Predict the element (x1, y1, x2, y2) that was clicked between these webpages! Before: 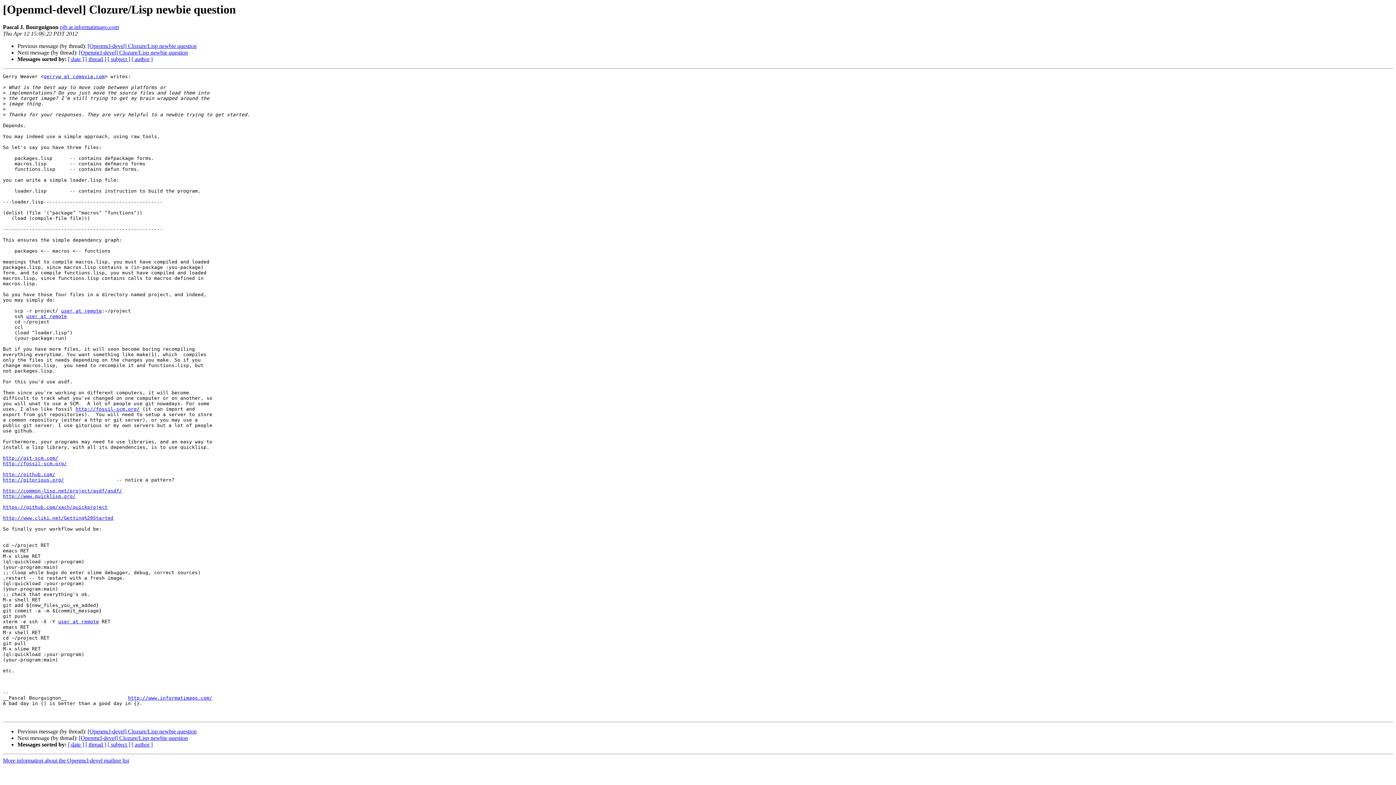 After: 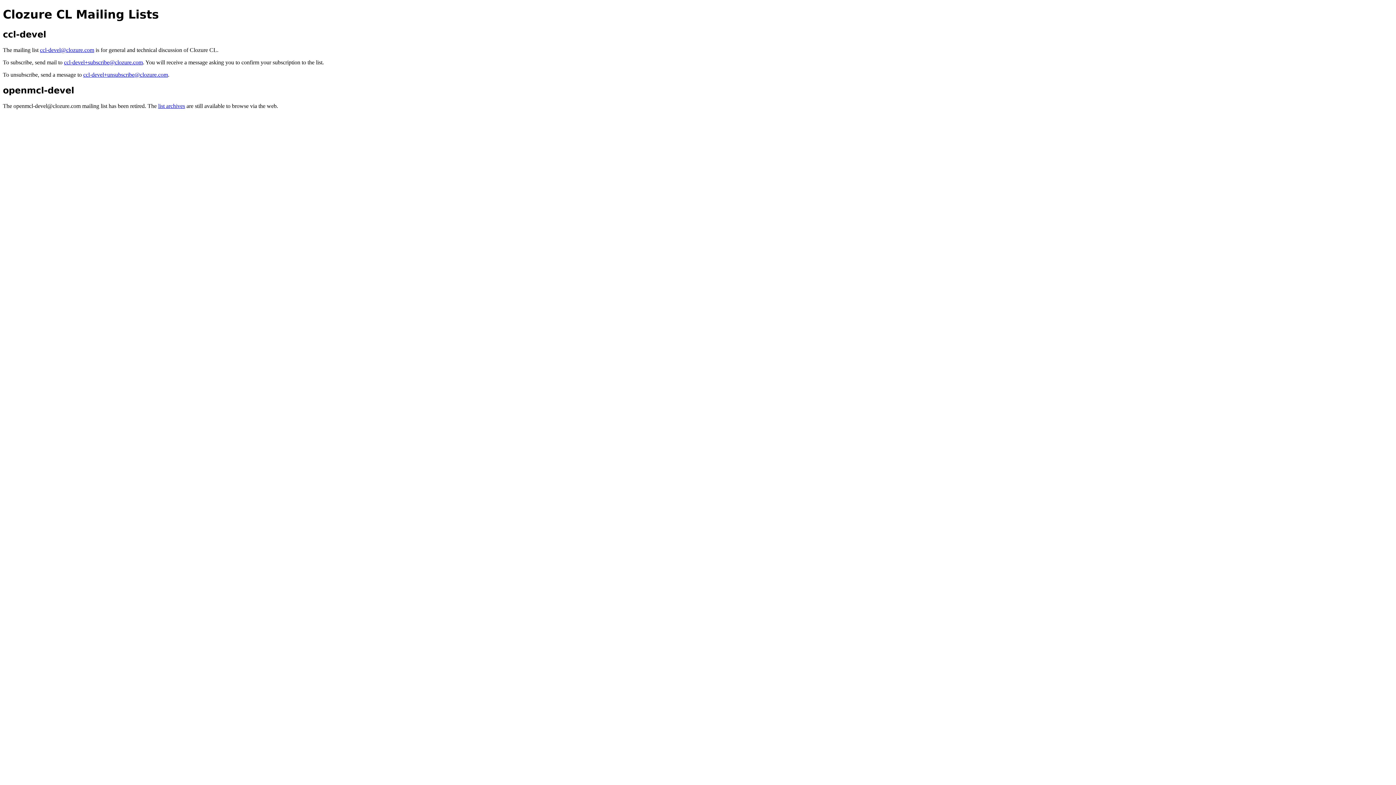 Action: bbox: (2, 757, 129, 764) label: More information about the Openmcl-devel mailing list